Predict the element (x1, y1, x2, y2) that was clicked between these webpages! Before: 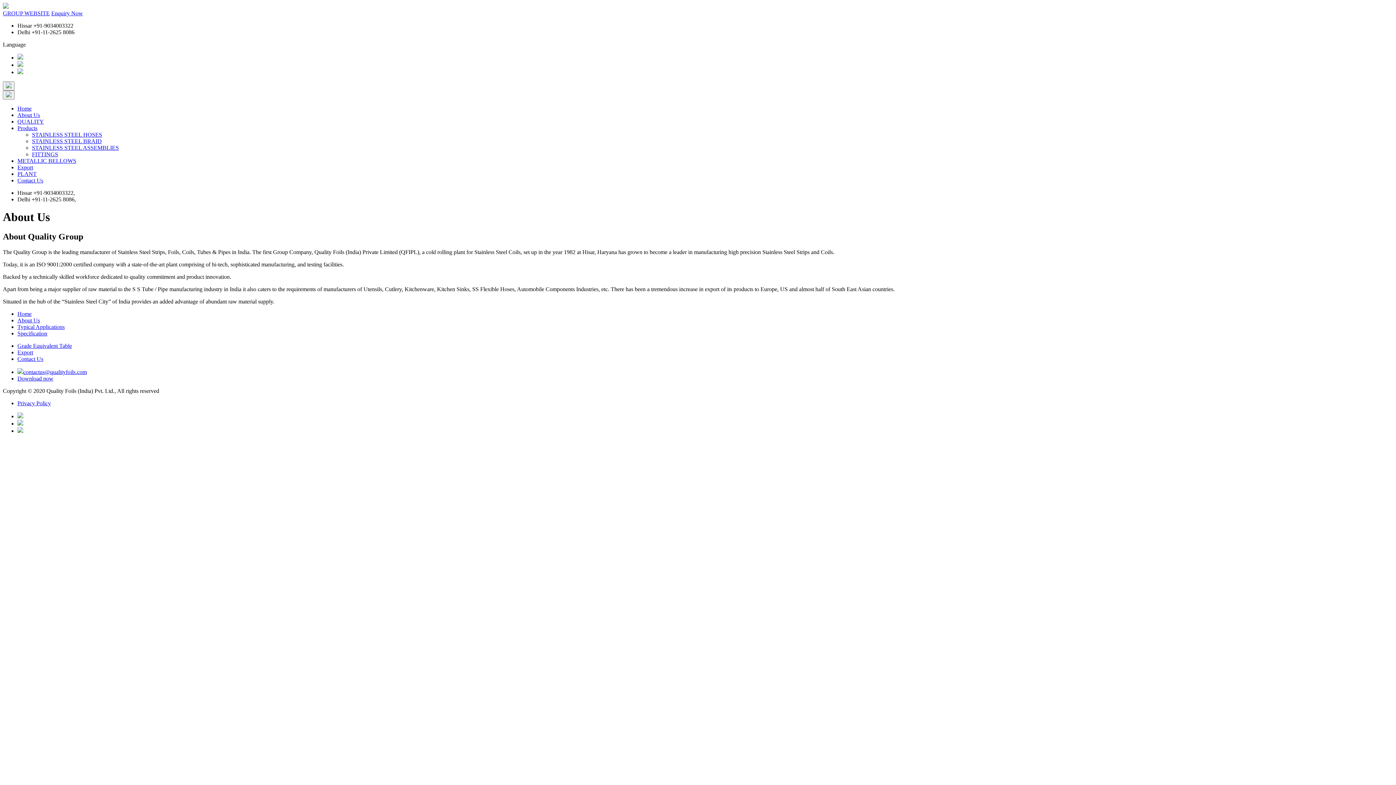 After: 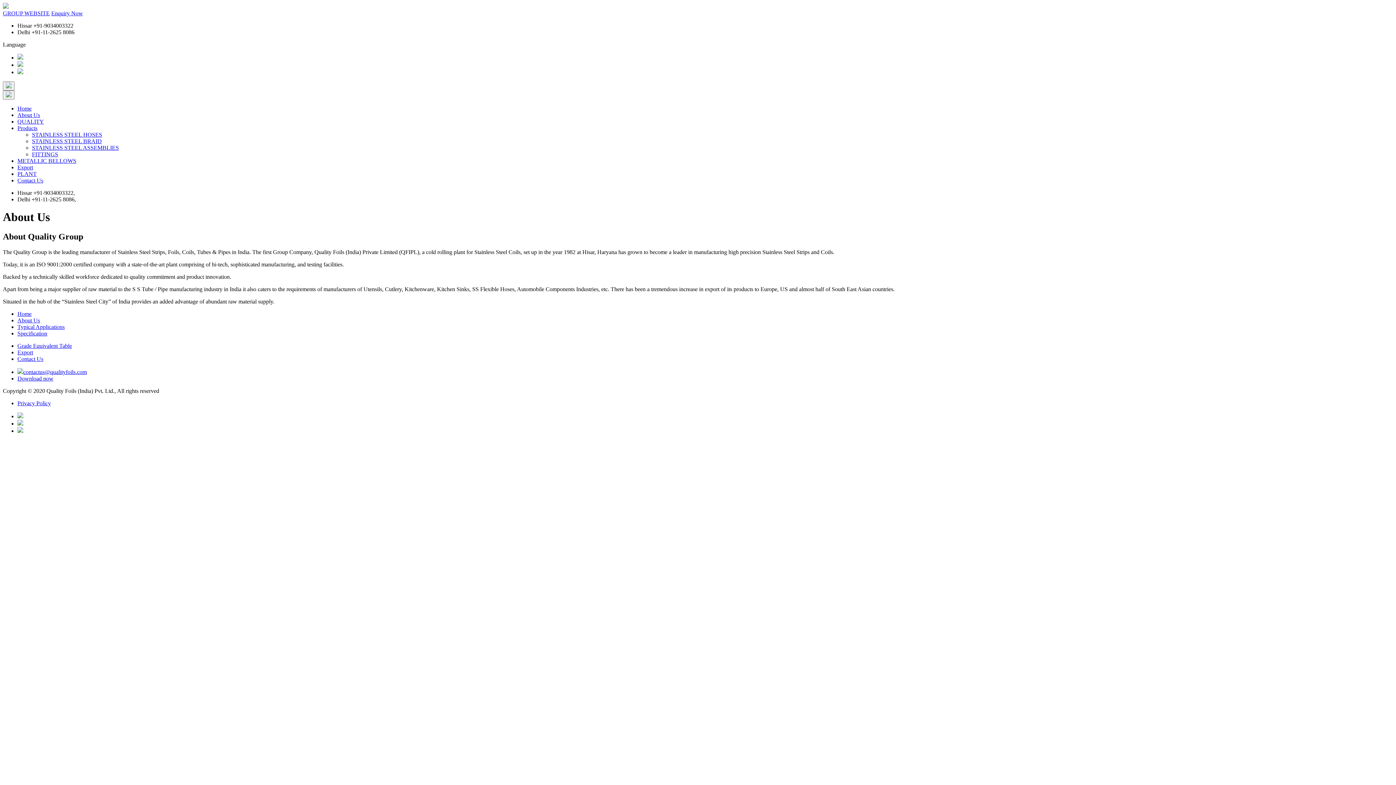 Action: bbox: (17, 427, 23, 434)